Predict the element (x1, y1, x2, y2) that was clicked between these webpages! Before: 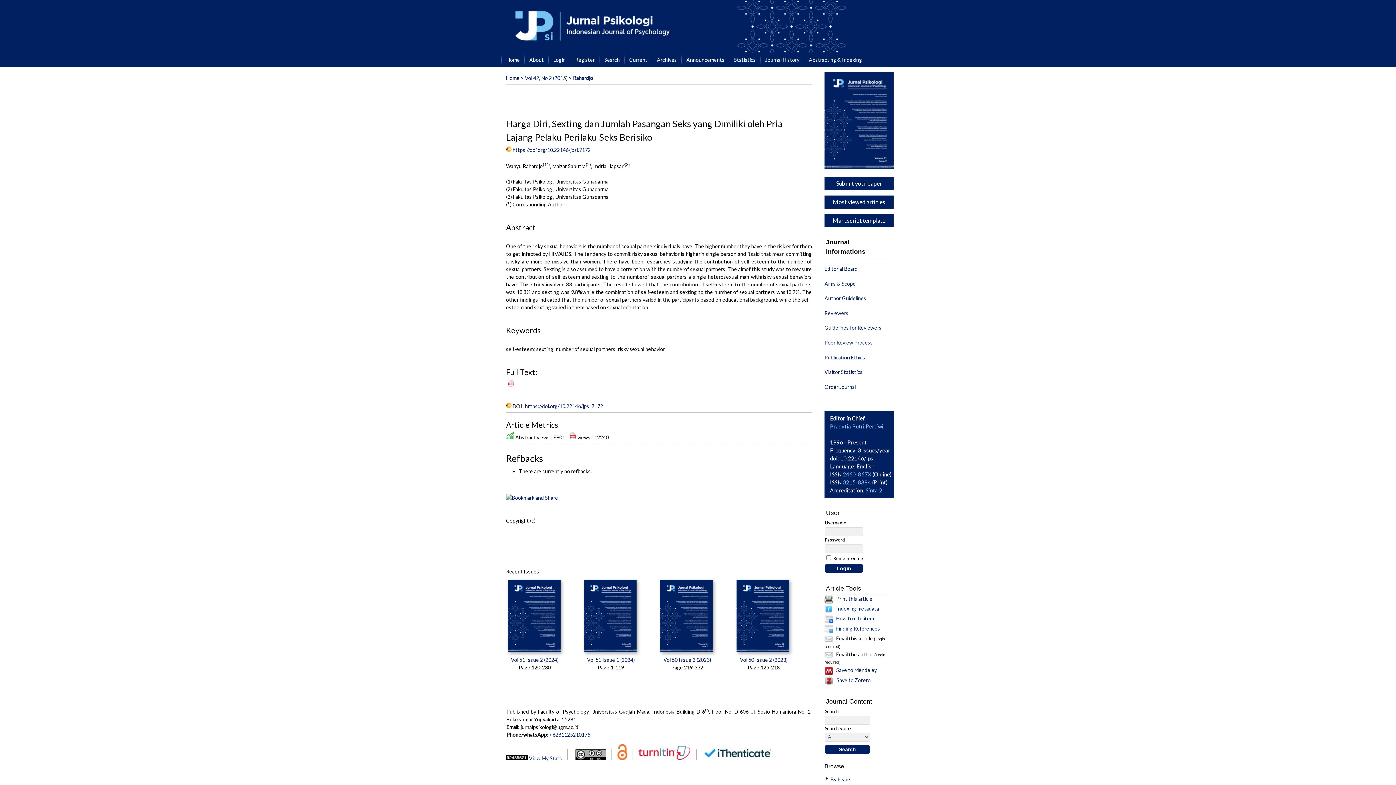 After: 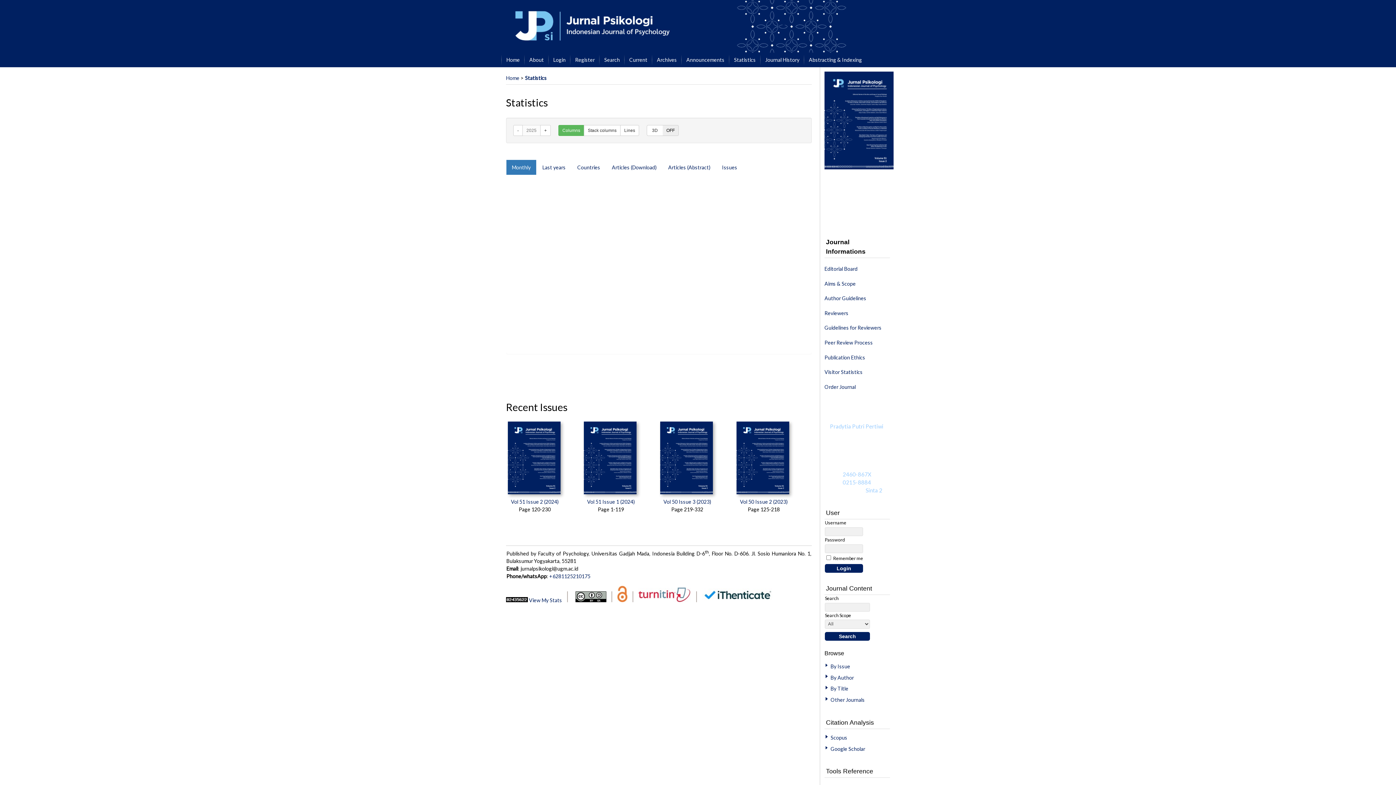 Action: label: Statistics bbox: (729, 52, 760, 67)